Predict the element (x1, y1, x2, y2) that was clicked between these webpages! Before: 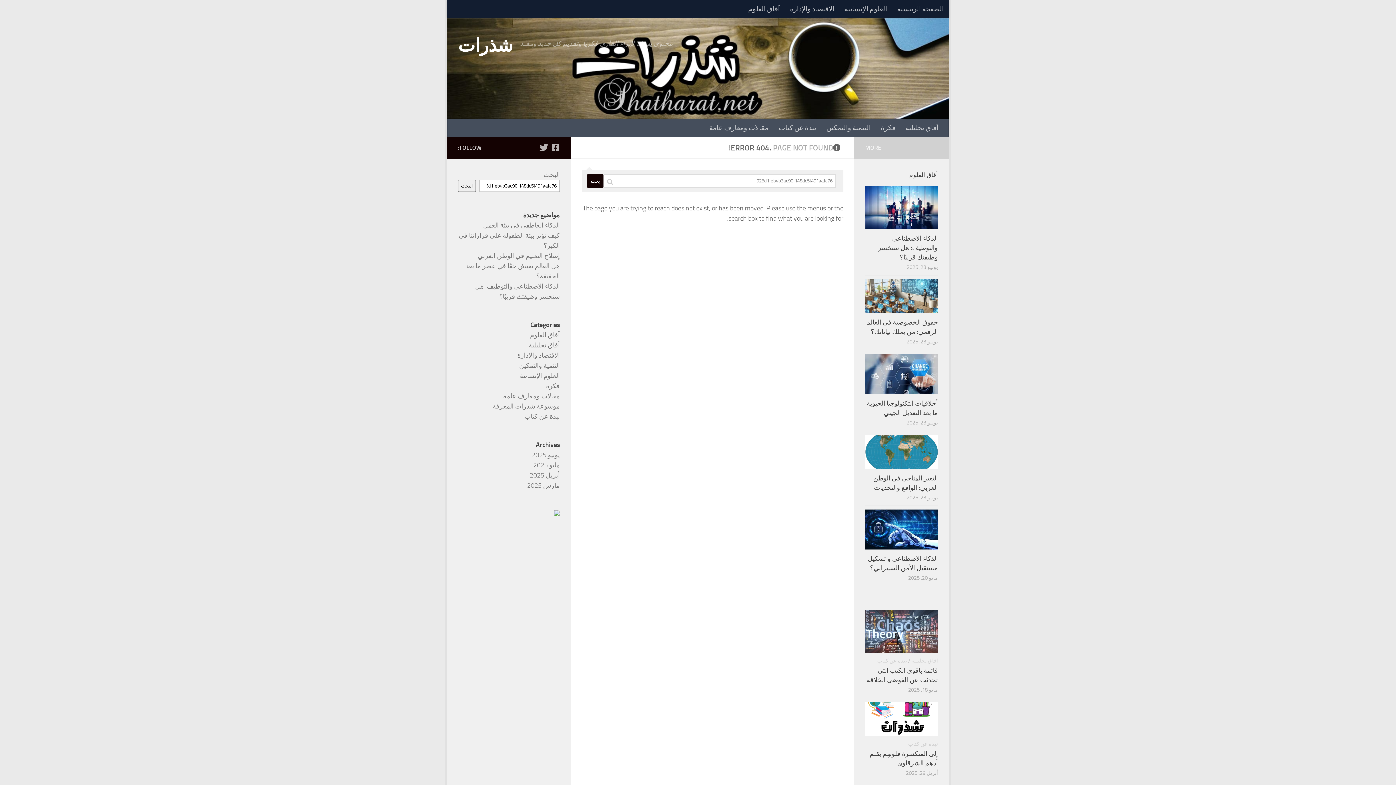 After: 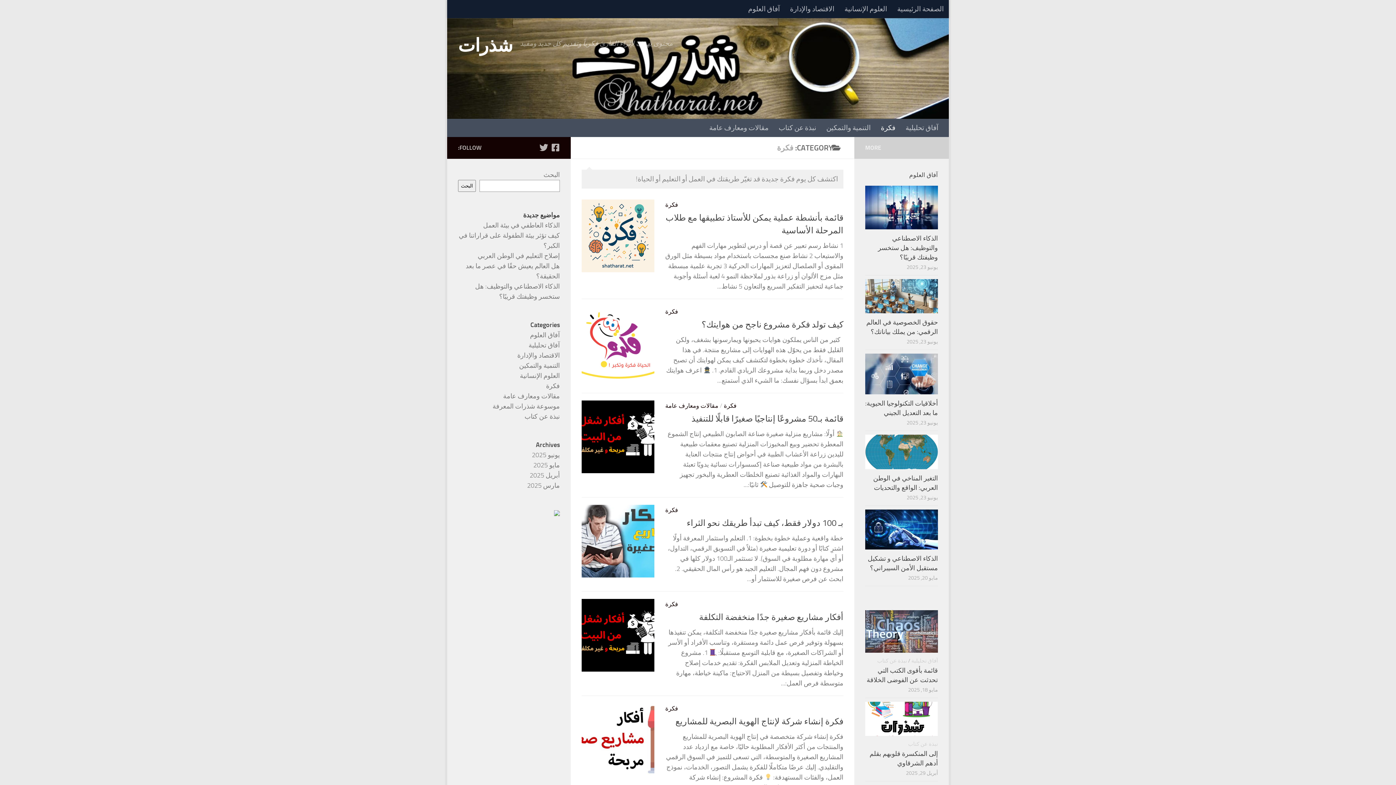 Action: bbox: (546, 382, 560, 390) label: فكرة